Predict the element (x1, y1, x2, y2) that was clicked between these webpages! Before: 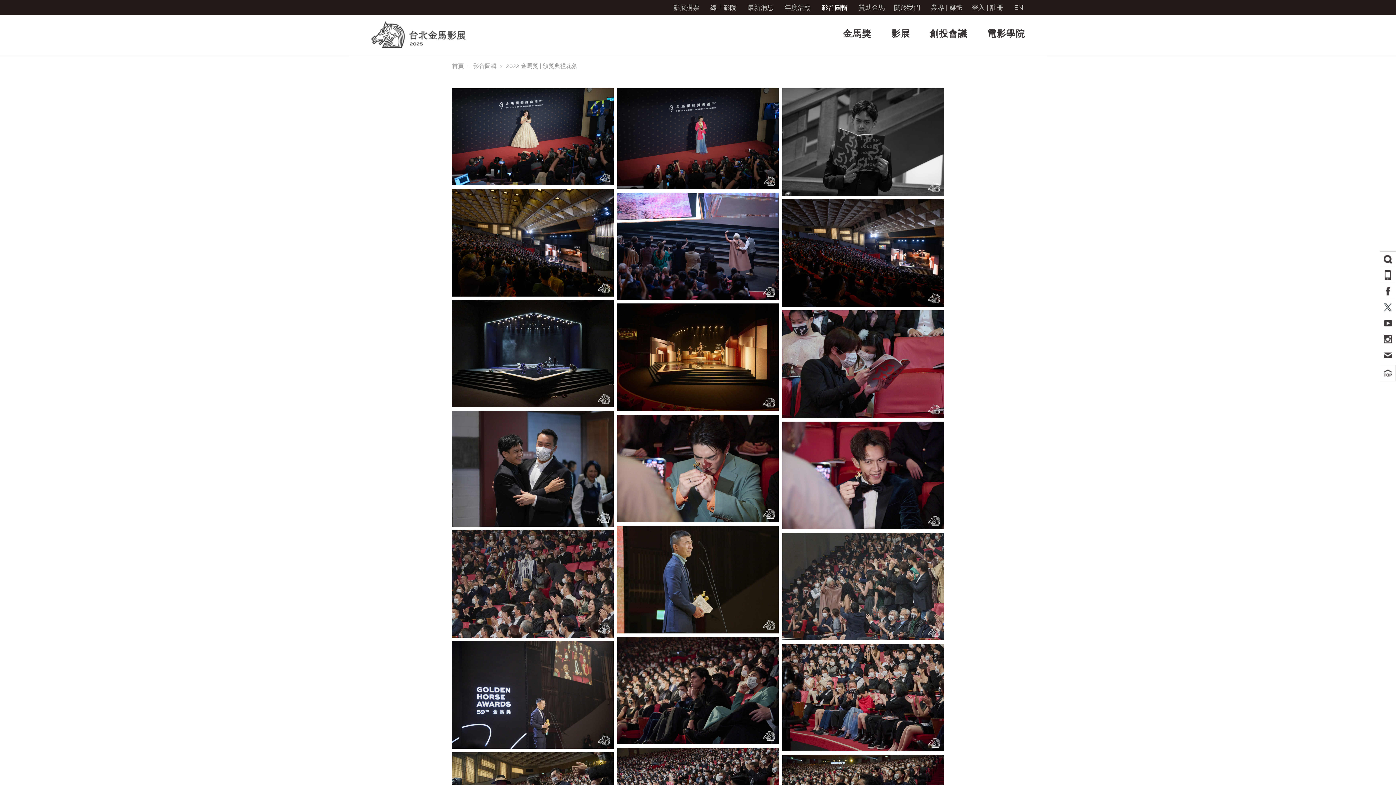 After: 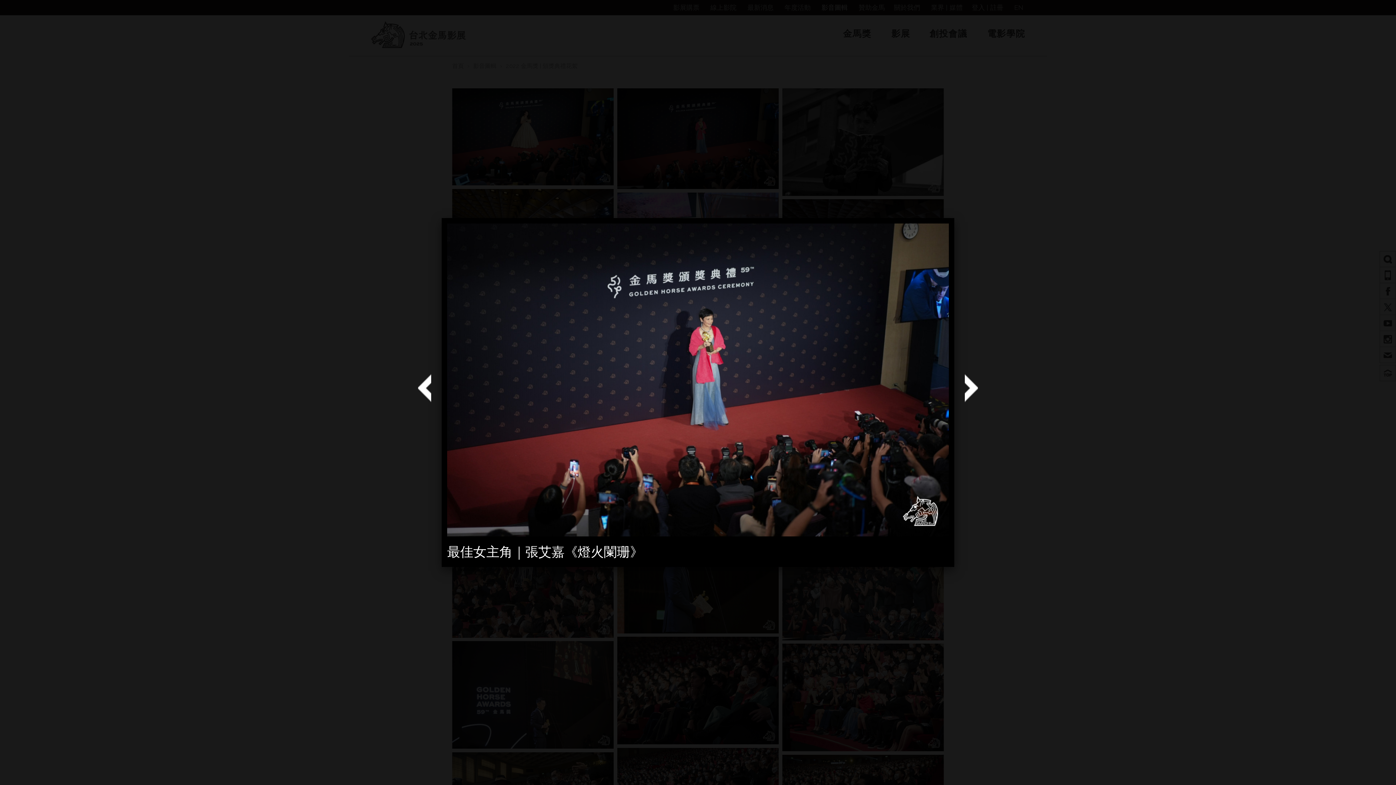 Action: bbox: (617, 88, 778, 189)